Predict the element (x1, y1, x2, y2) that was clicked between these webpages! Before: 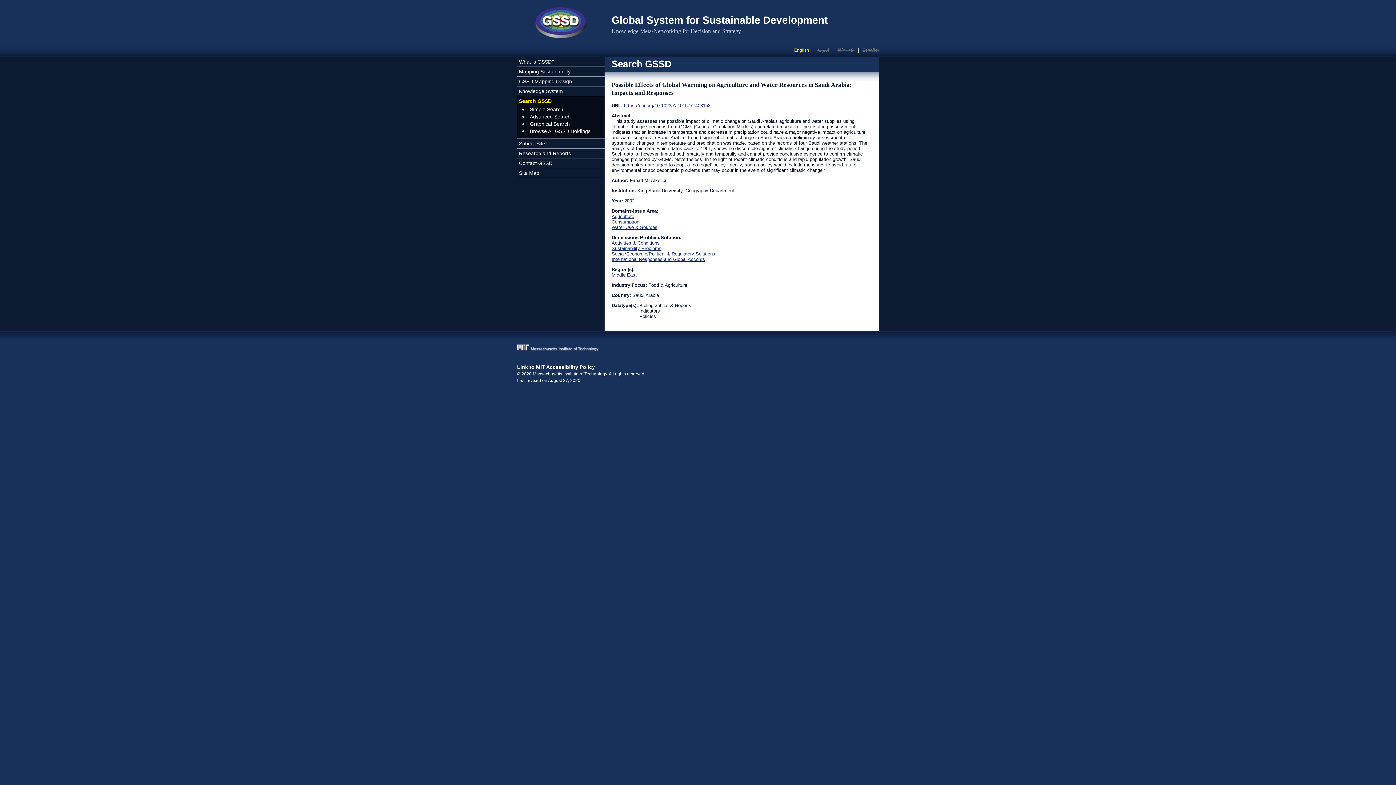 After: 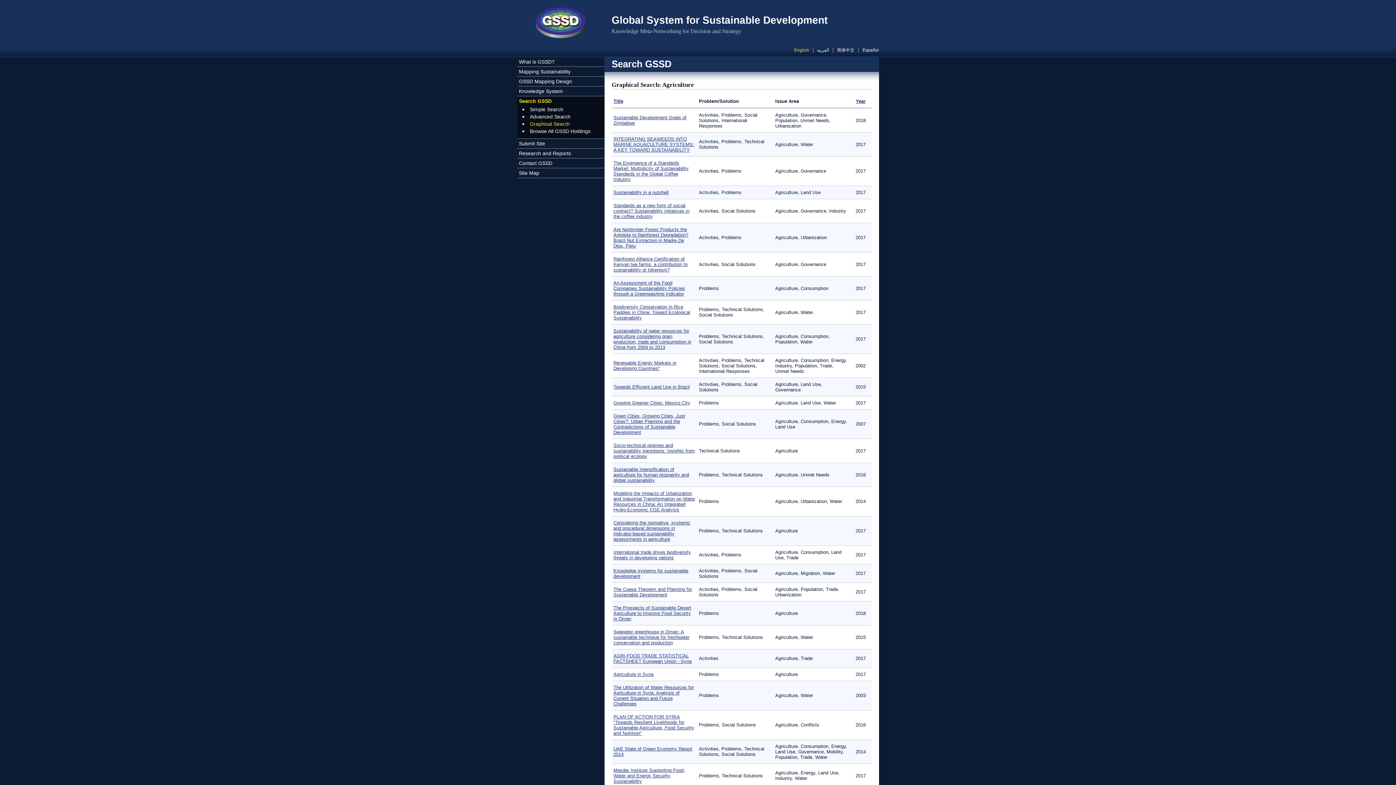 Action: label: Agriculture bbox: (611, 213, 634, 219)